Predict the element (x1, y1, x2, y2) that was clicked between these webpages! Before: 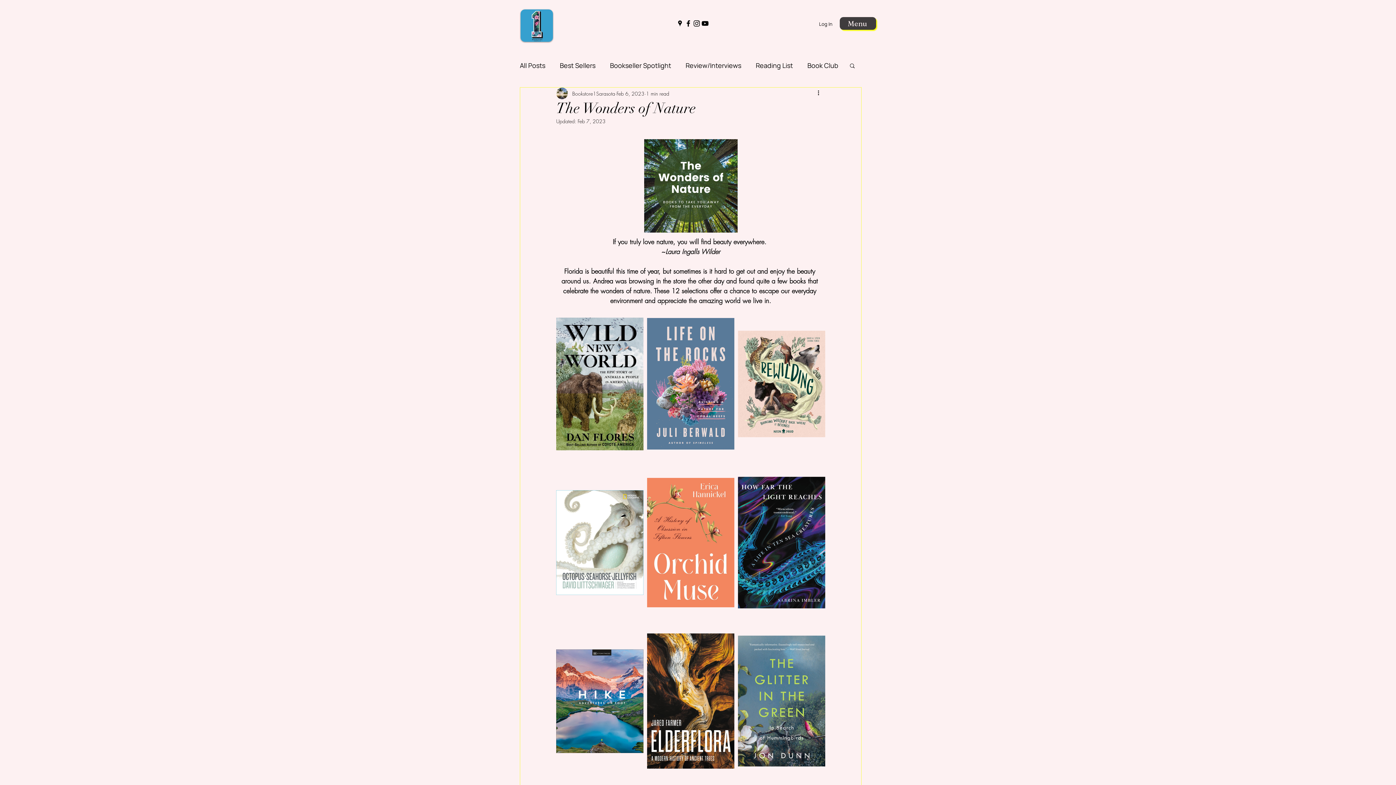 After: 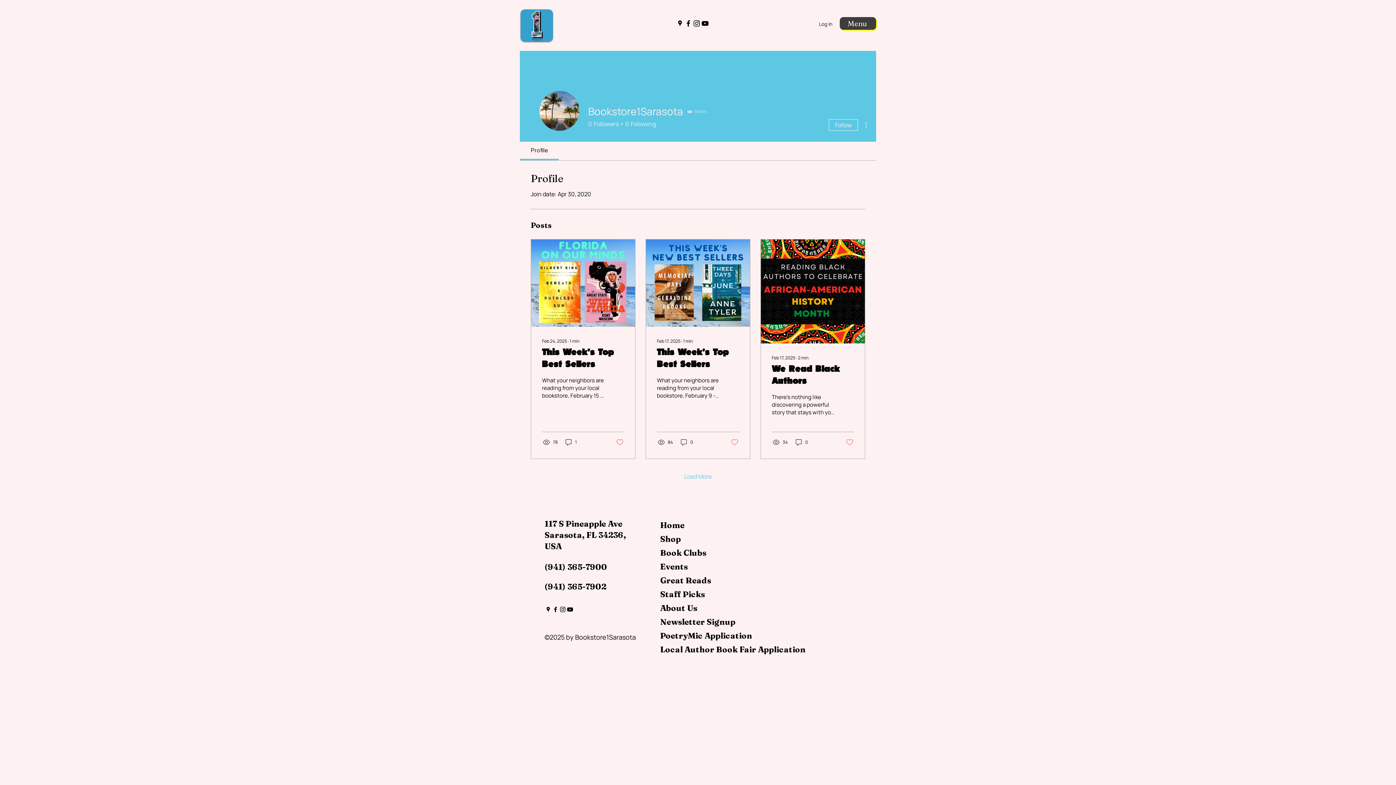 Action: bbox: (572, 89, 615, 97) label: Bookstore1Sarasota